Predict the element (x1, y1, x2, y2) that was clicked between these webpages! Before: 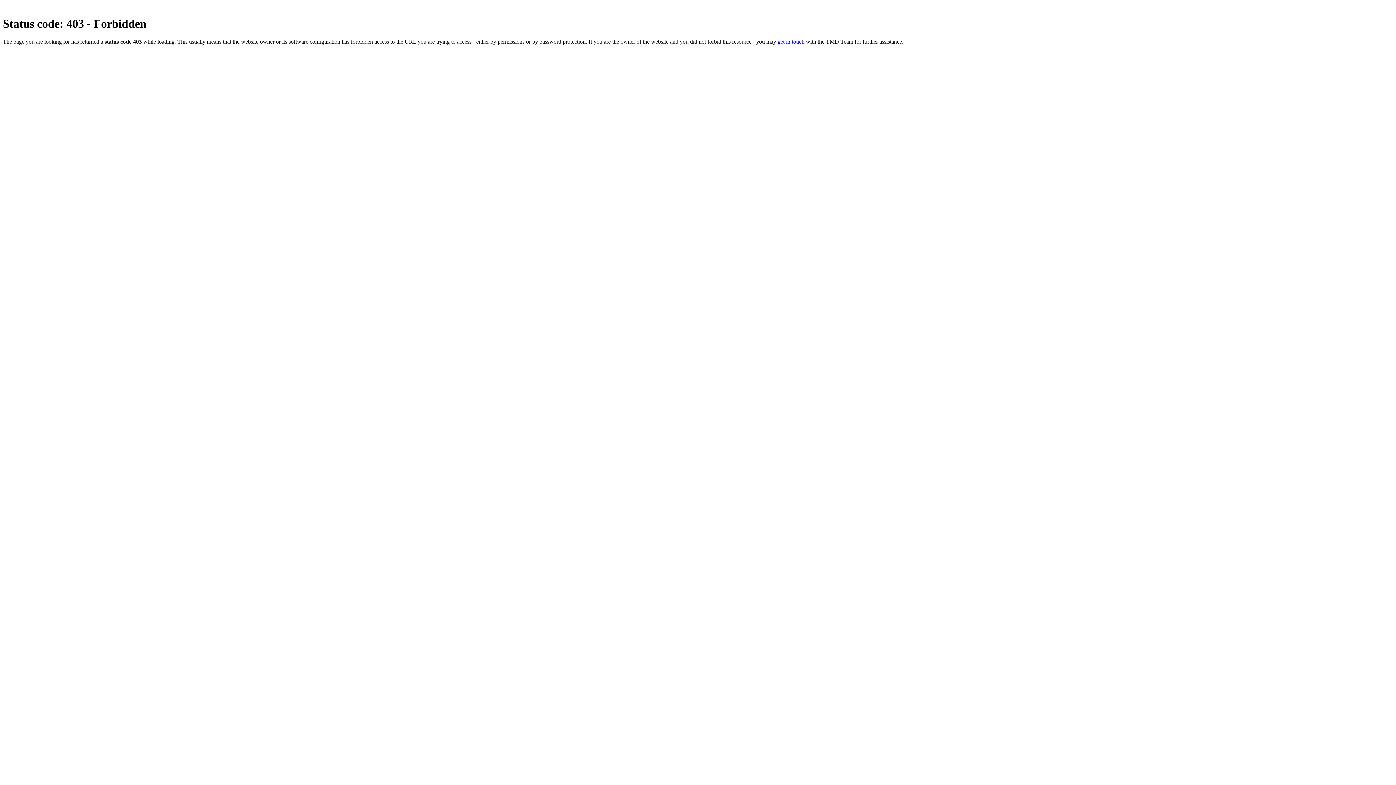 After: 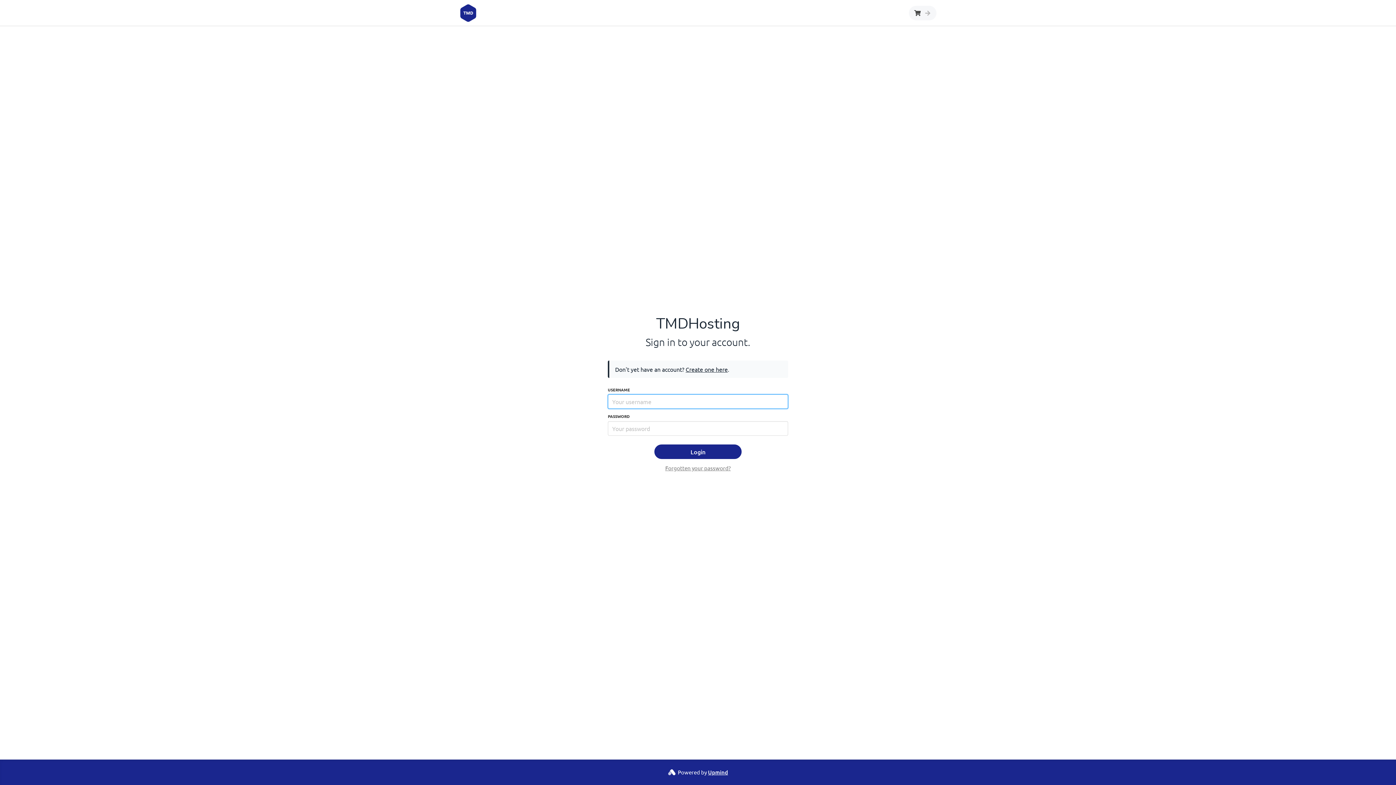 Action: bbox: (777, 38, 804, 44) label: get in touch